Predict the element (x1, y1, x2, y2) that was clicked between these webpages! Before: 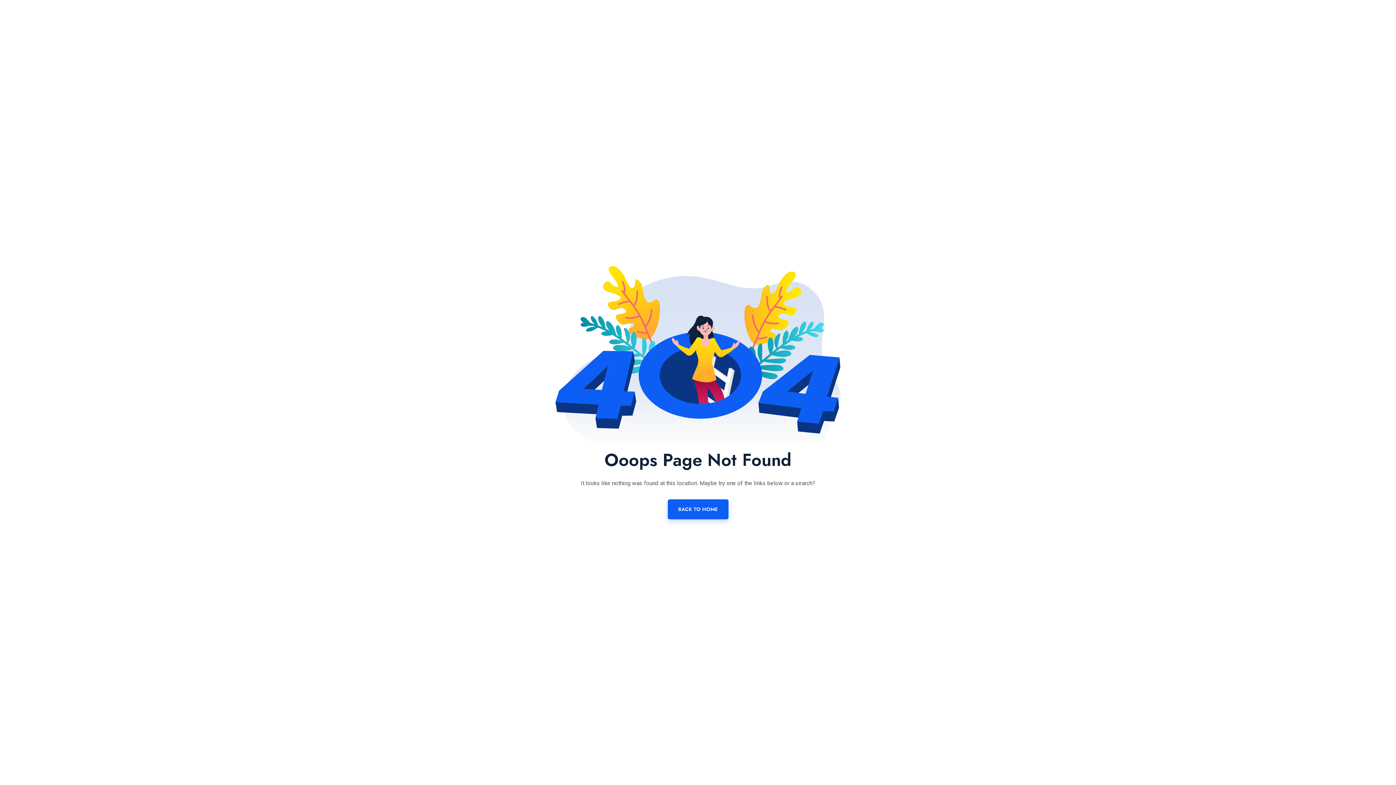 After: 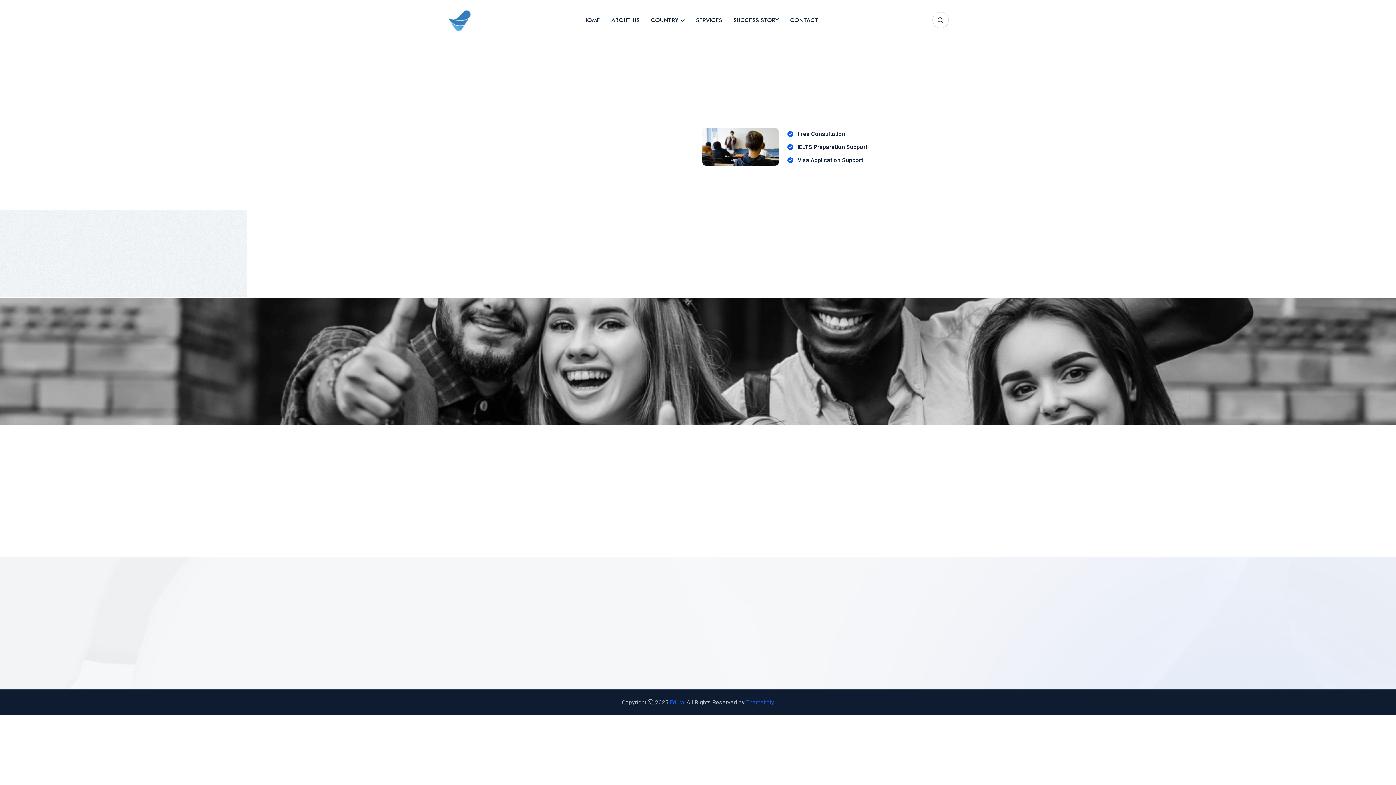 Action: label: BACK TO HOME bbox: (667, 499, 728, 519)